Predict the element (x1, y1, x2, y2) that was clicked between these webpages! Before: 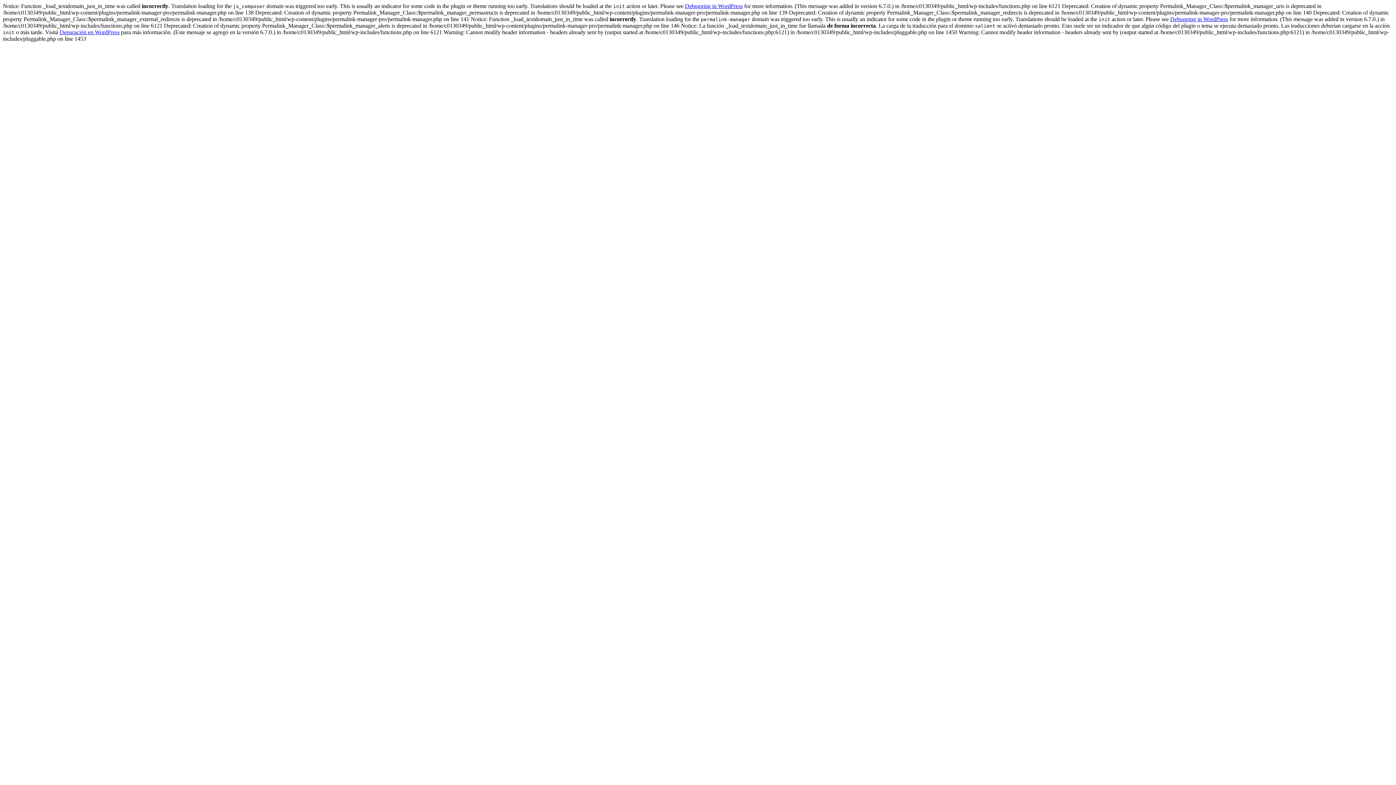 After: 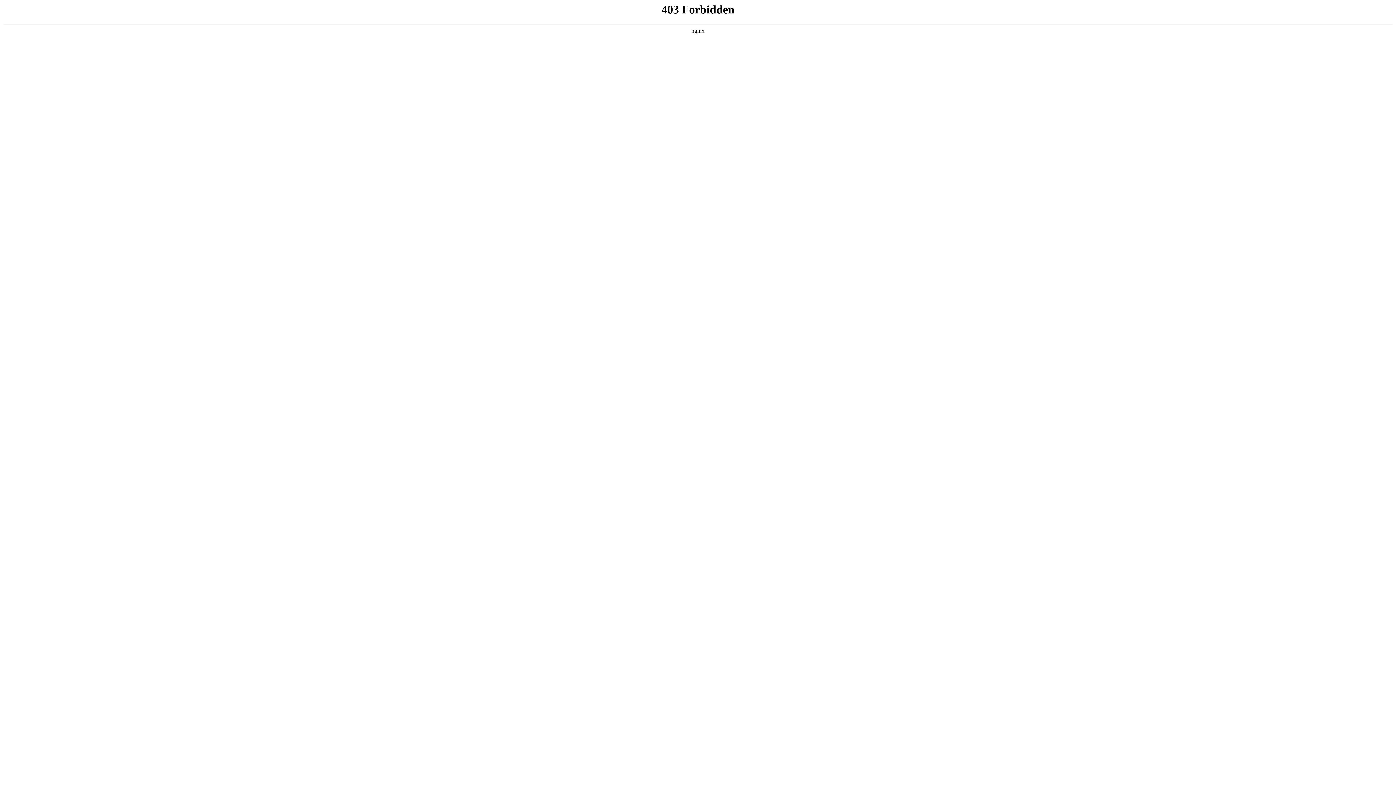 Action: bbox: (685, 2, 742, 9) label: Debugging in WordPress